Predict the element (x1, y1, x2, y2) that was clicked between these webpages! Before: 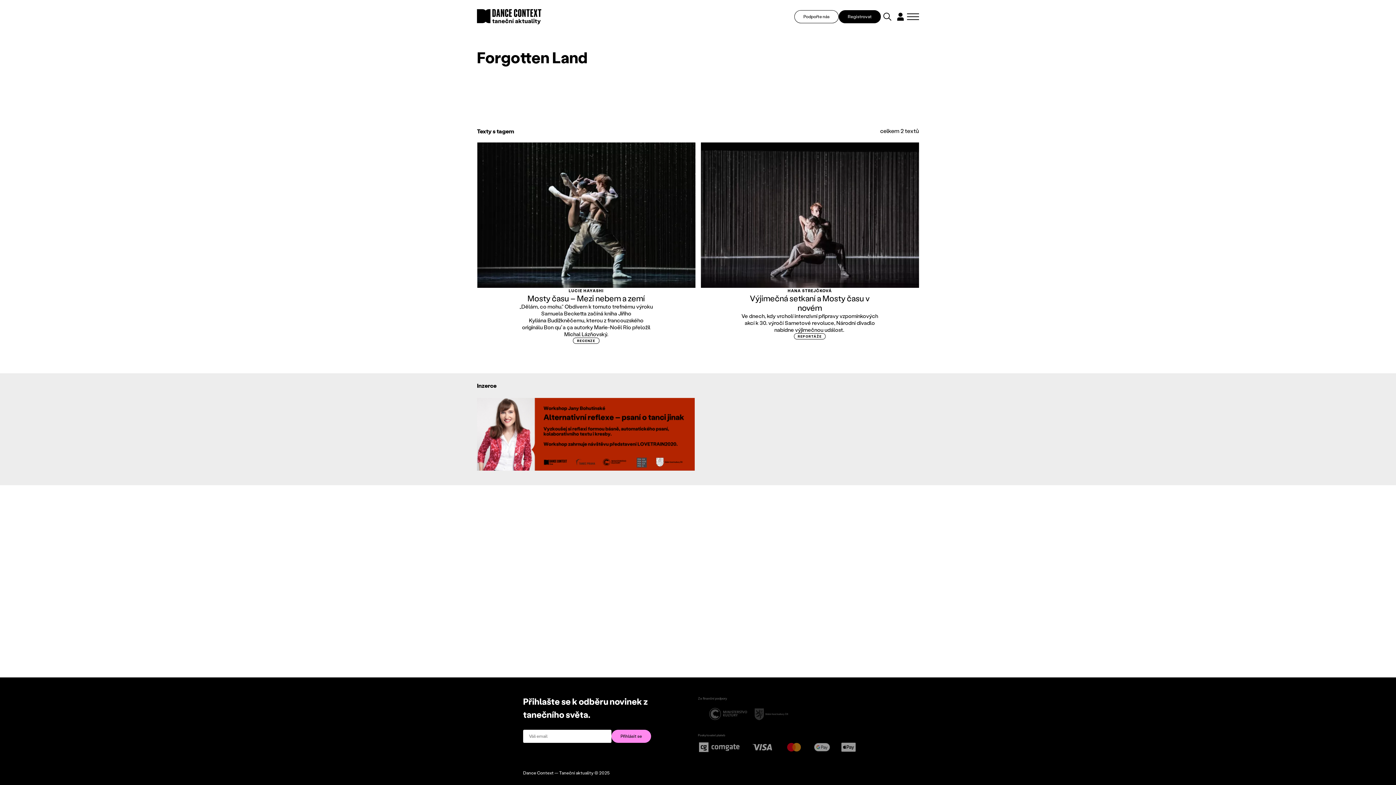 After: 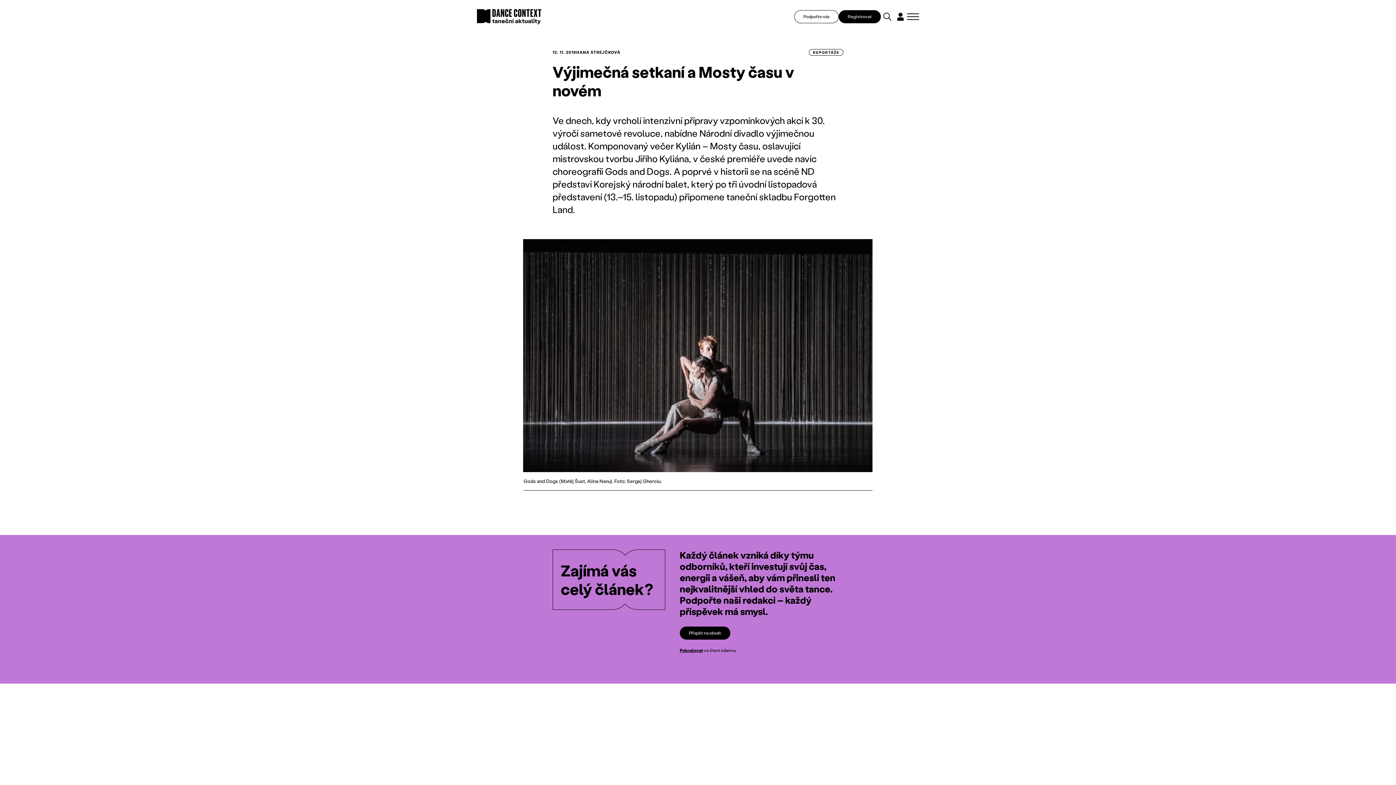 Action: label: Výjimečná setkaní a Mosty času v novém bbox: (750, 293, 870, 313)